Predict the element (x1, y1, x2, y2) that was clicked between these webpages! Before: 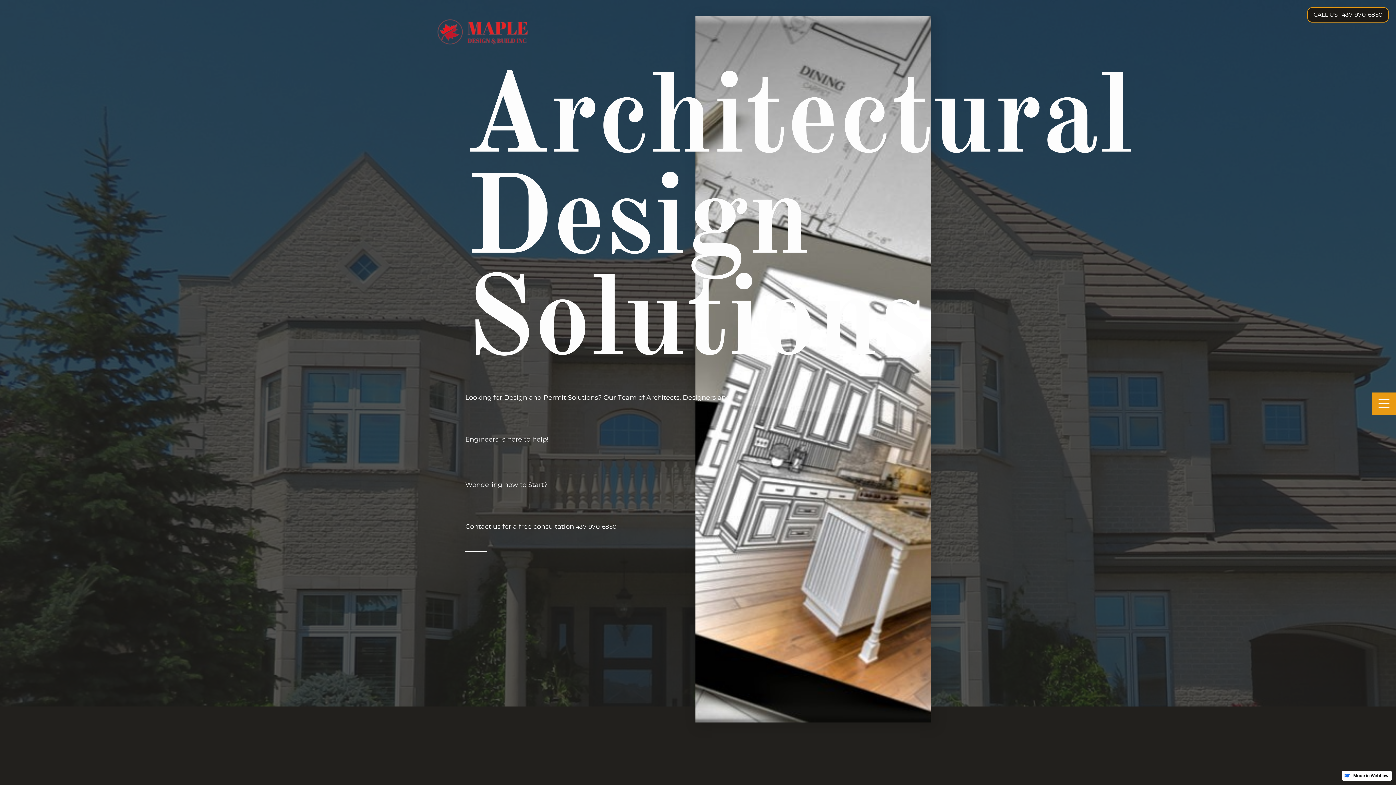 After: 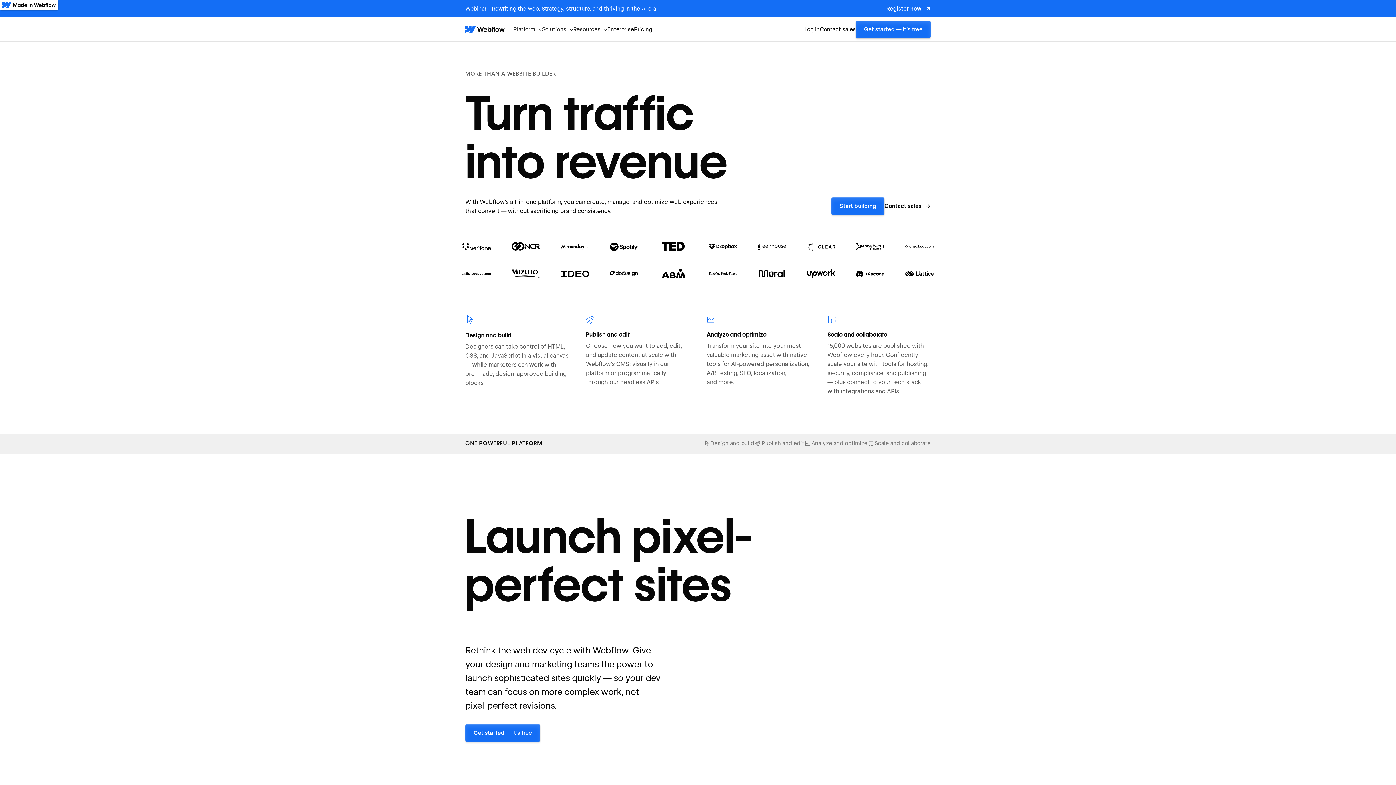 Action: bbox: (1342, 771, 1392, 781)